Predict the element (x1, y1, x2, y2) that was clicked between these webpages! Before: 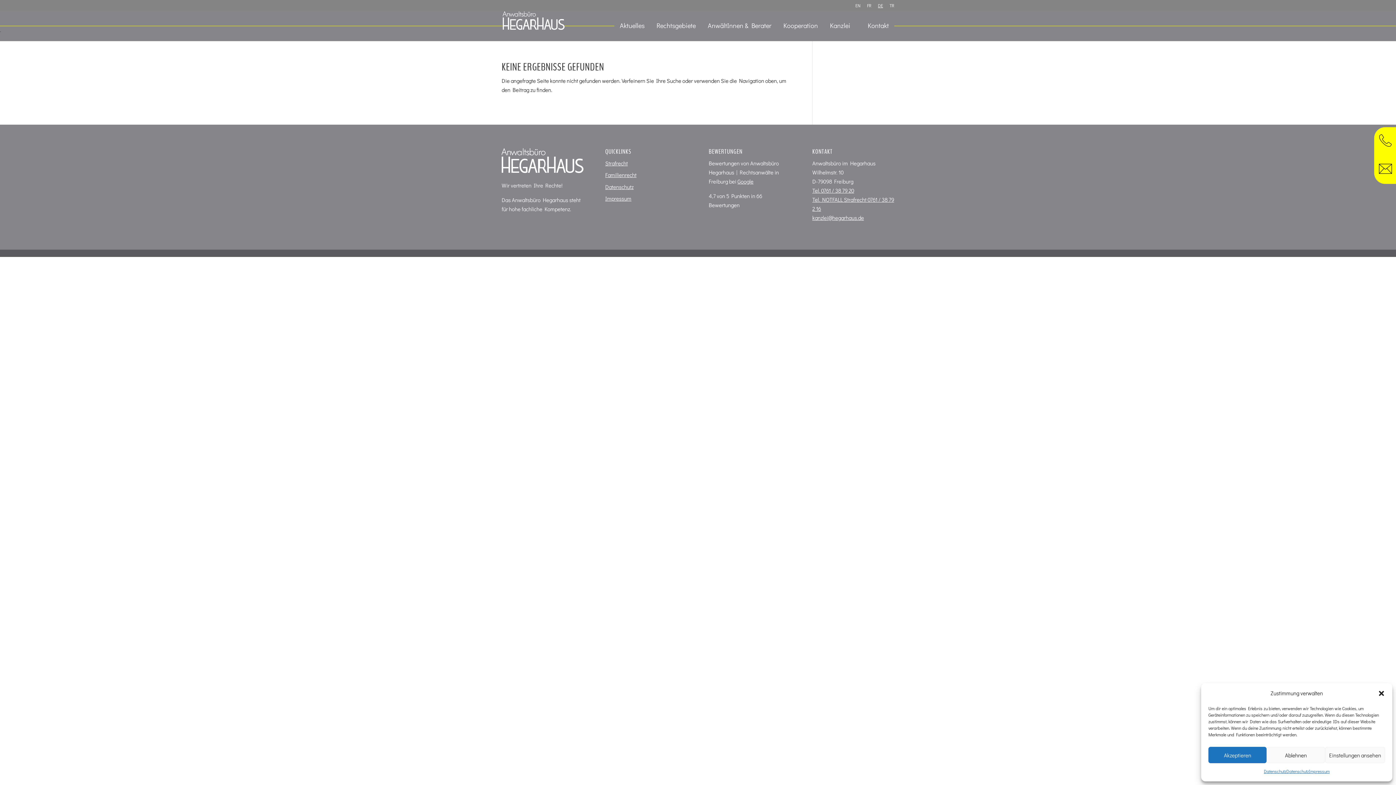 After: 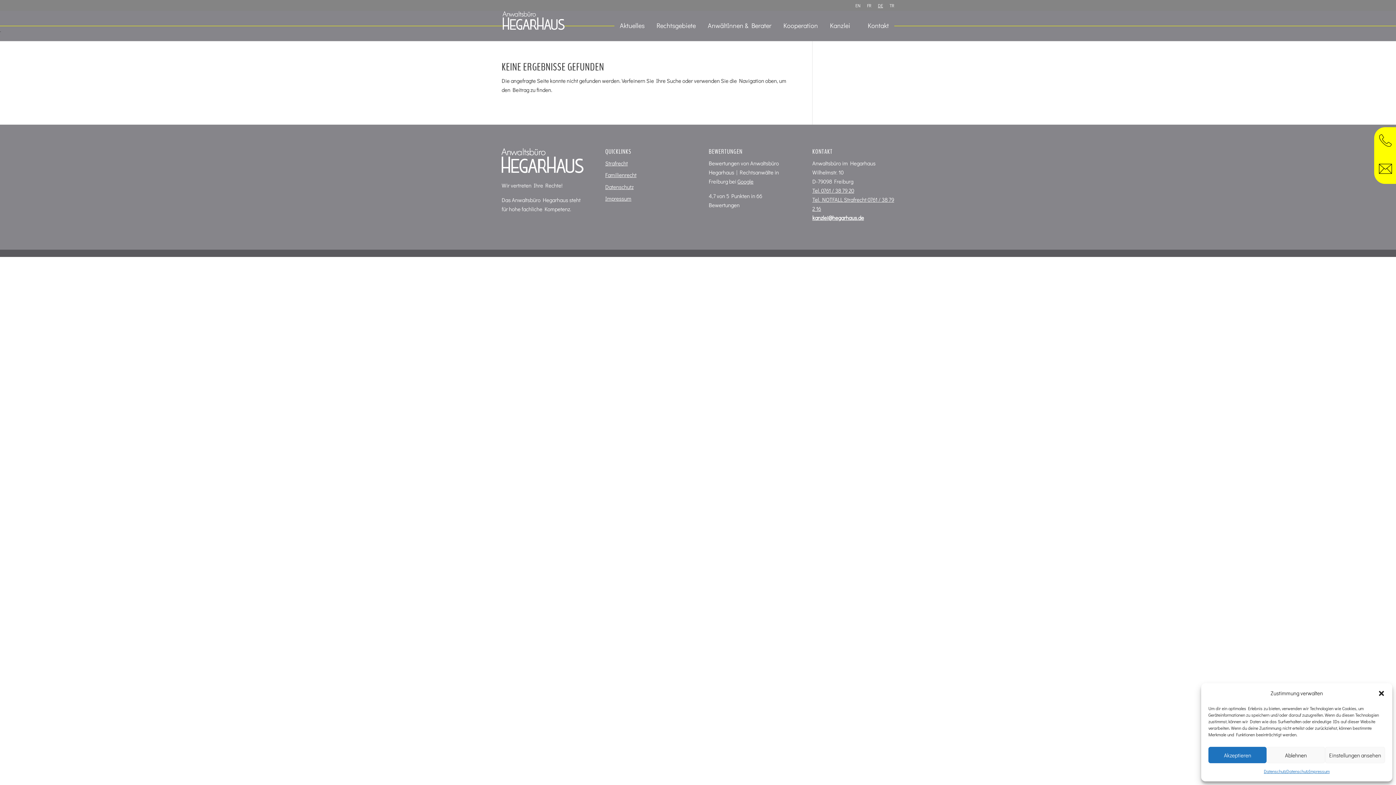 Action: label: kanzlei@hegarhaus.de bbox: (812, 214, 864, 221)